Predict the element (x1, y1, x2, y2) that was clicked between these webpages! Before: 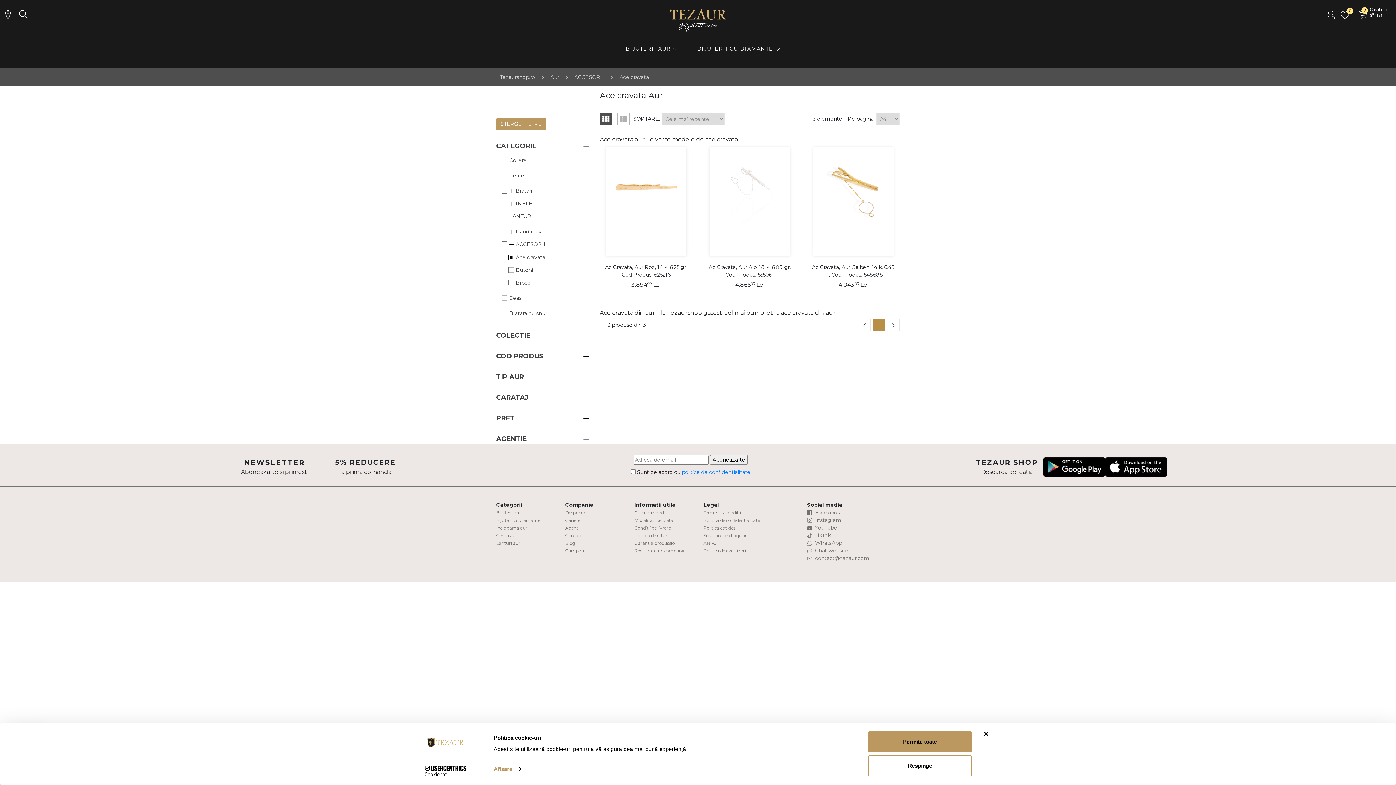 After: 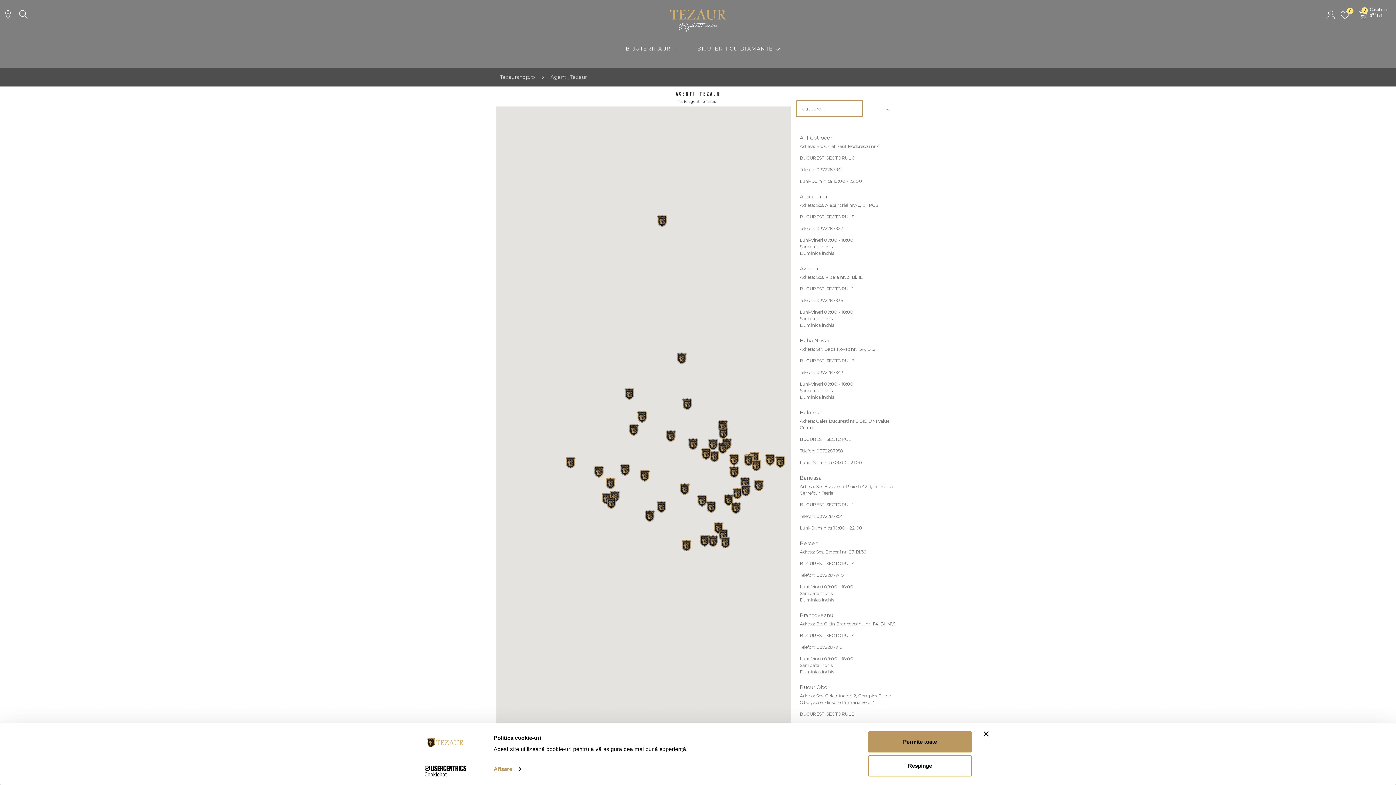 Action: bbox: (565, 525, 580, 530) label: Agentii